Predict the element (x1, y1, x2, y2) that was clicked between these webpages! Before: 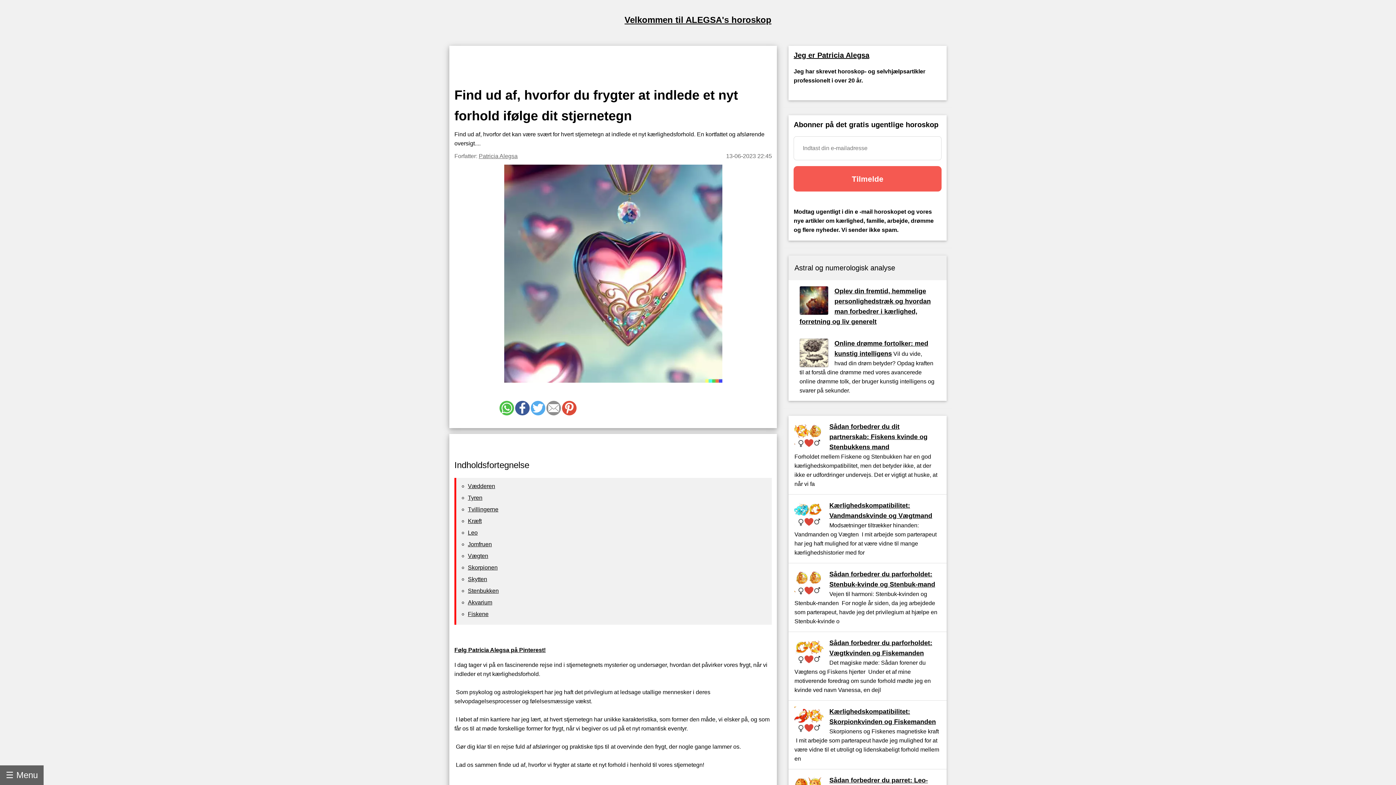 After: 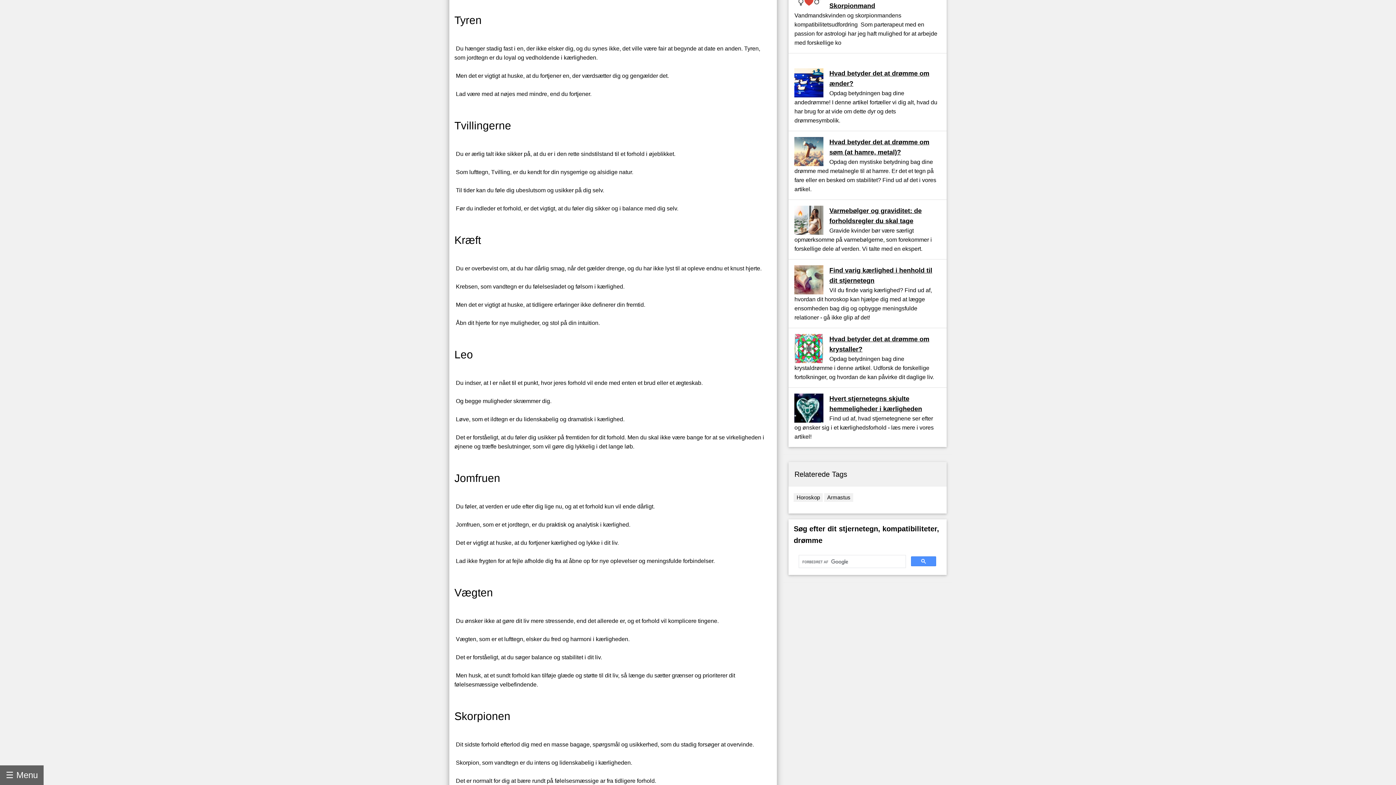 Action: label: Tyren bbox: (468, 494, 482, 500)